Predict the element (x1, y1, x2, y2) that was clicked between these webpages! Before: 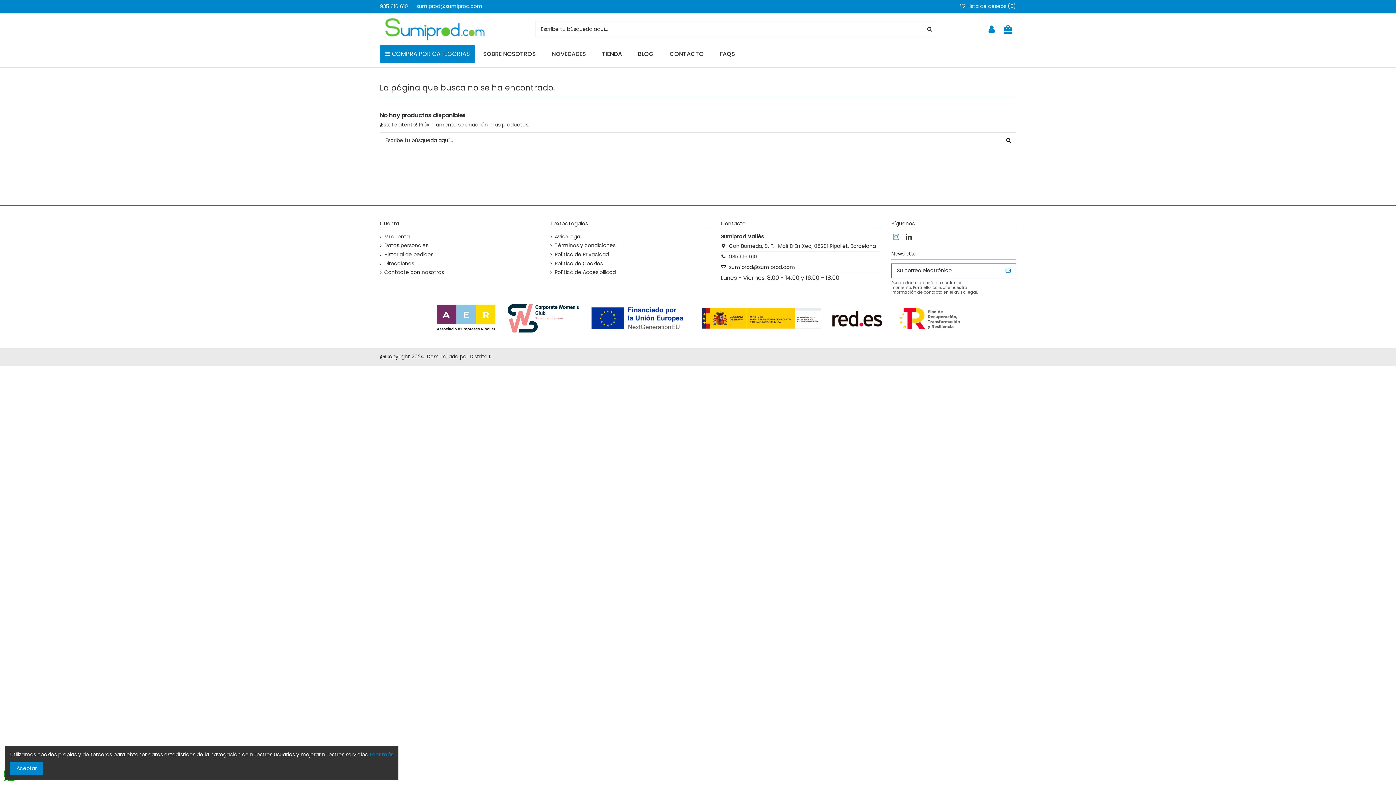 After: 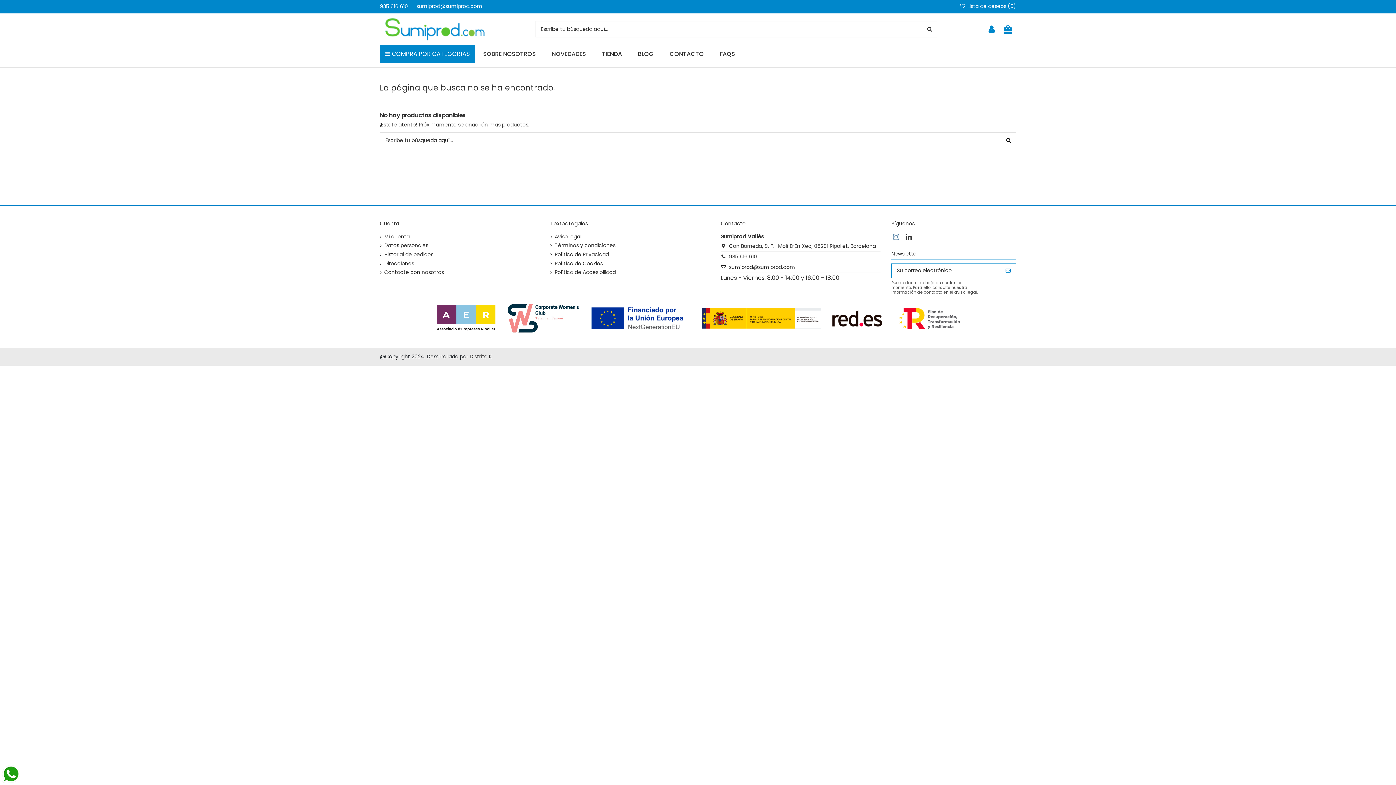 Action: label: Aceptar bbox: (10, 762, 43, 775)